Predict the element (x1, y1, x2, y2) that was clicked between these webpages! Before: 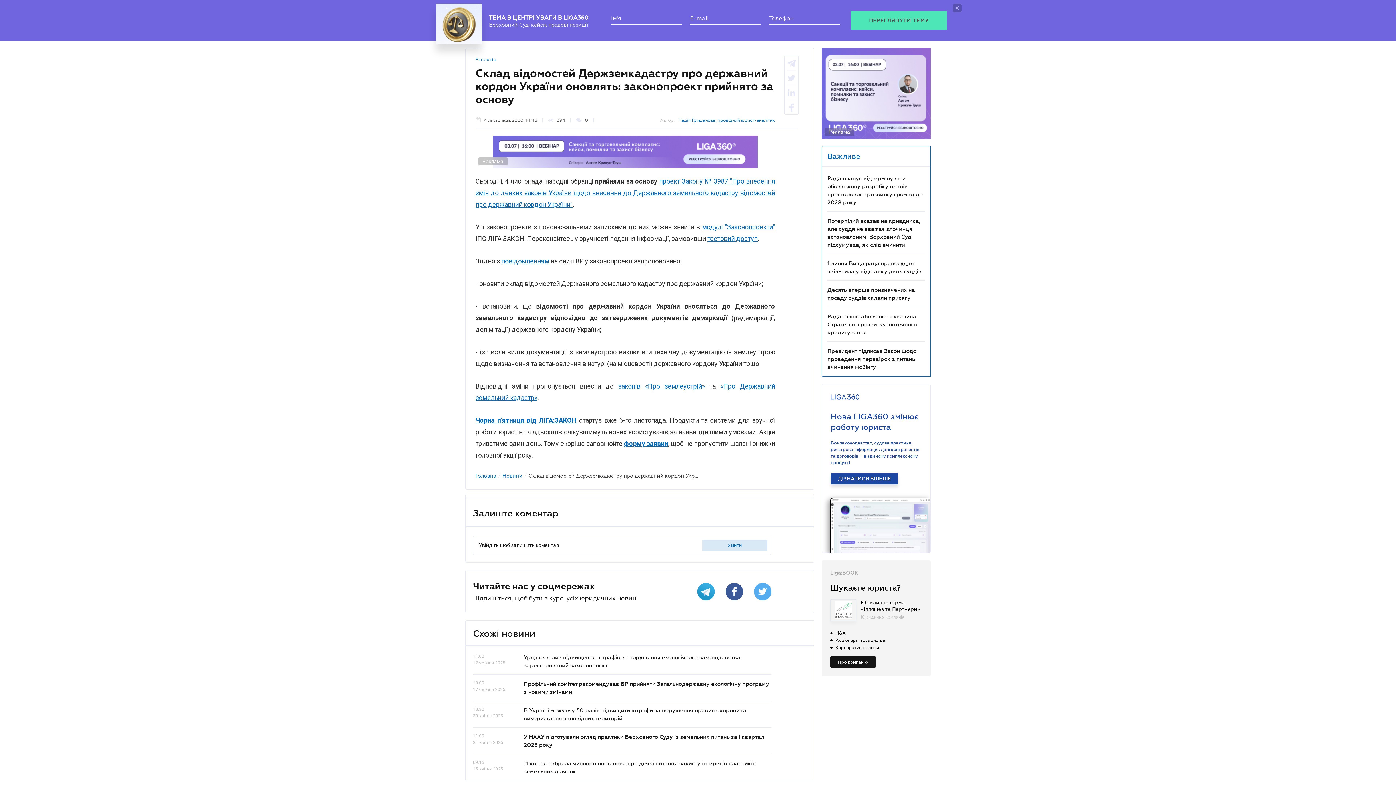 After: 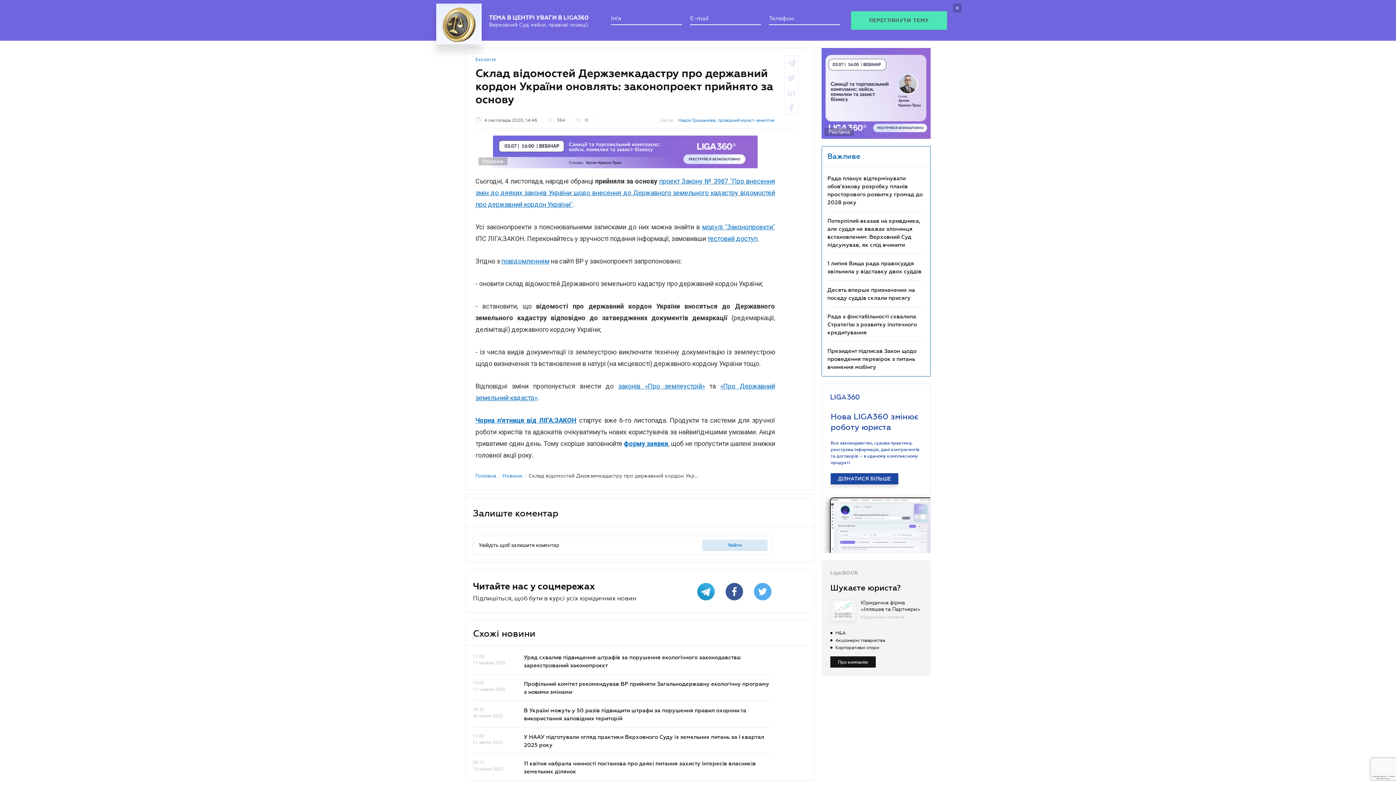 Action: label: повідомленням bbox: (501, 250, 549, 257)